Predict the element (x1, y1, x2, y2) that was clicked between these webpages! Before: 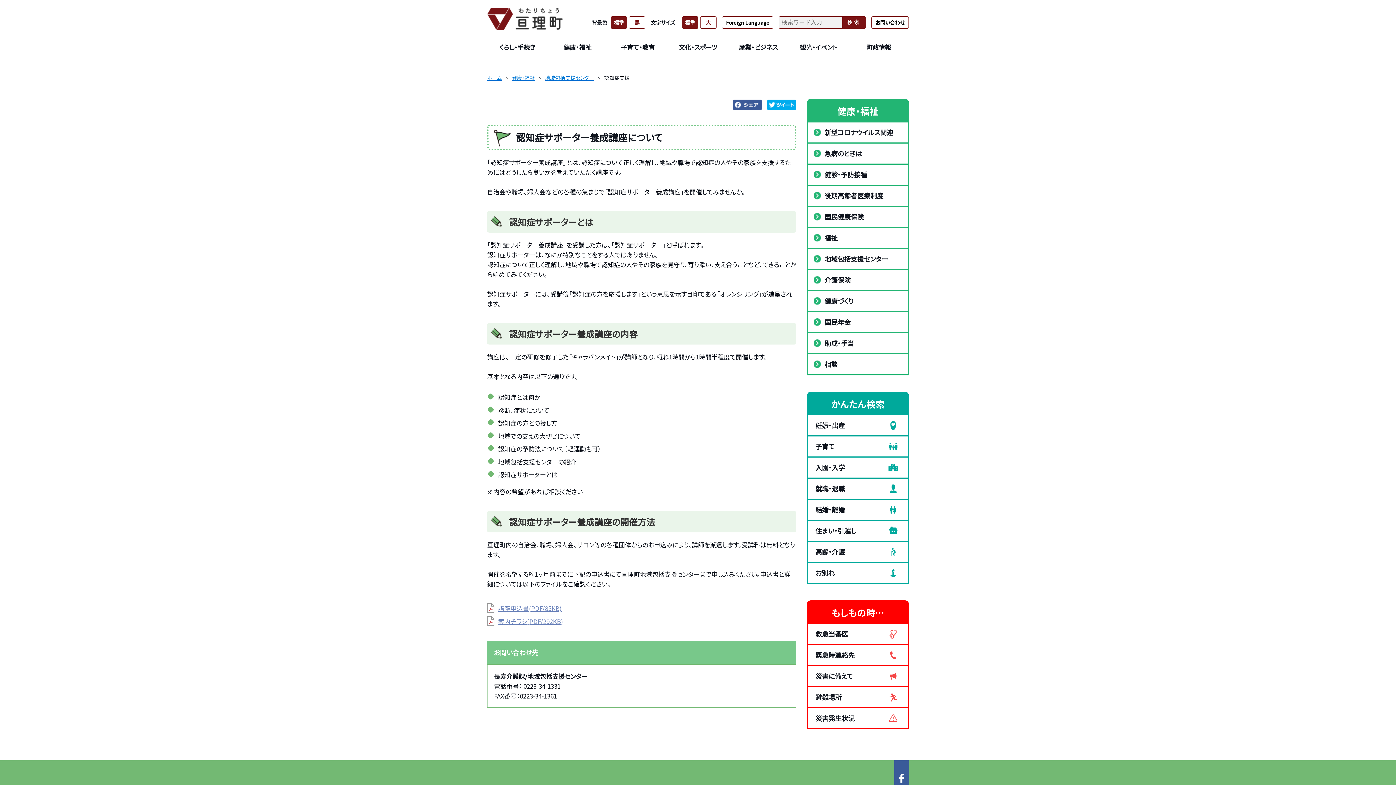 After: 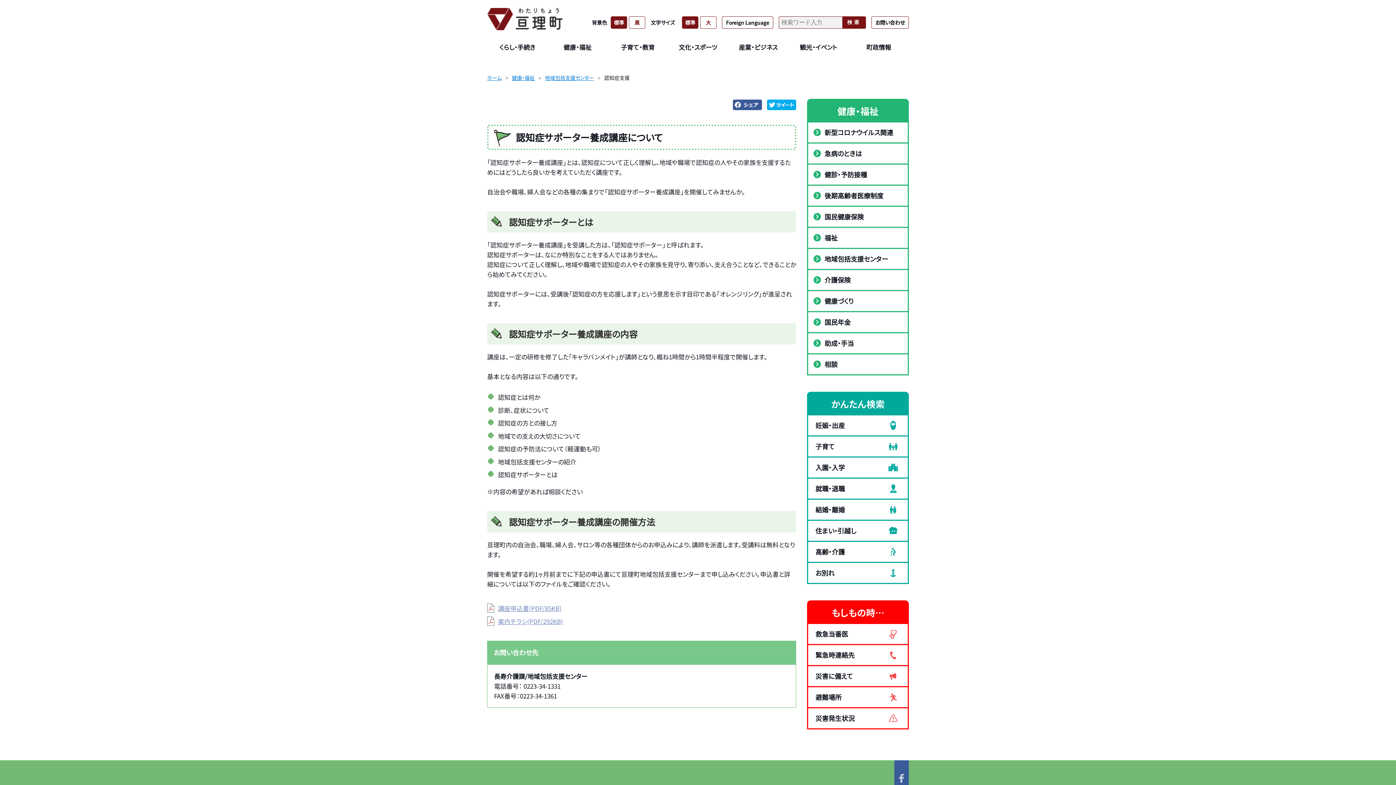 Action: bbox: (896, 771, 906, 784)